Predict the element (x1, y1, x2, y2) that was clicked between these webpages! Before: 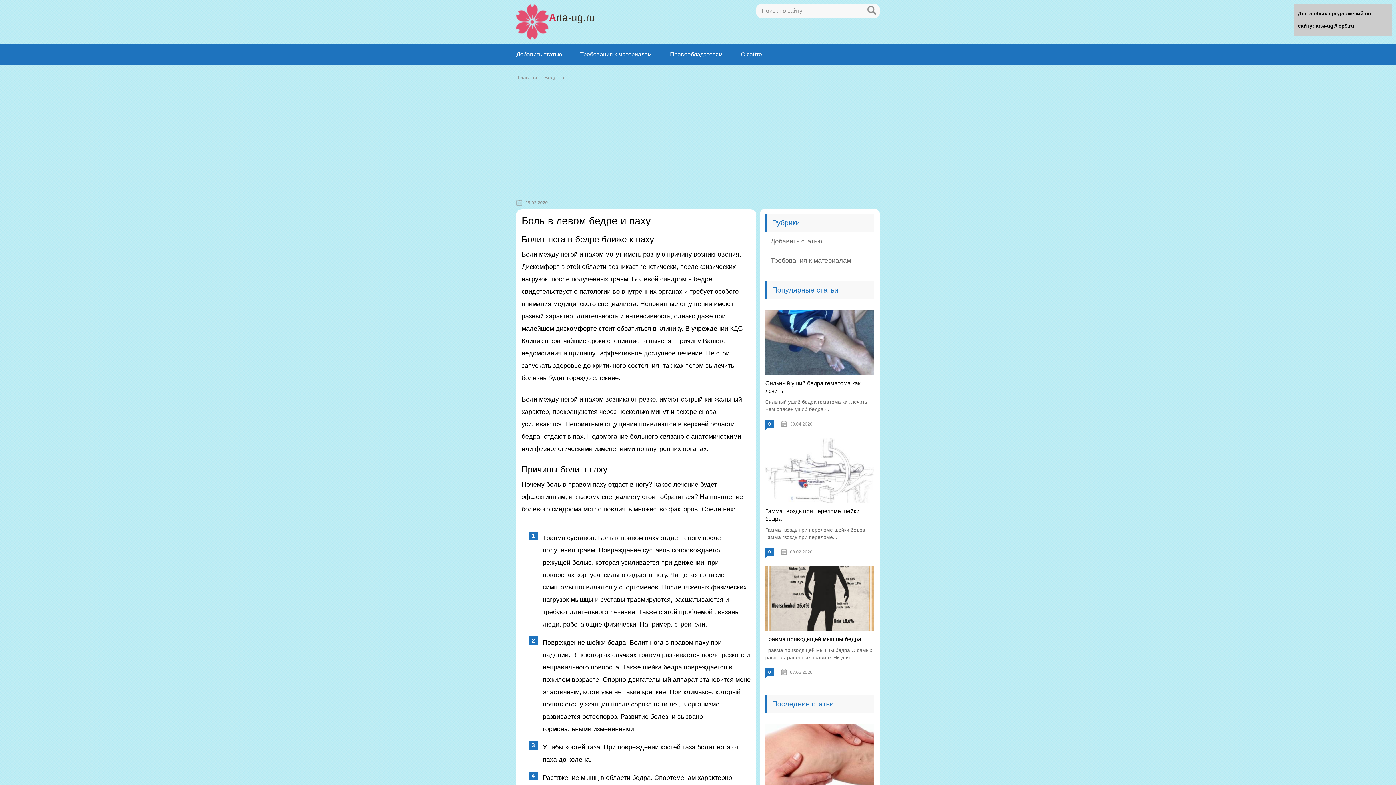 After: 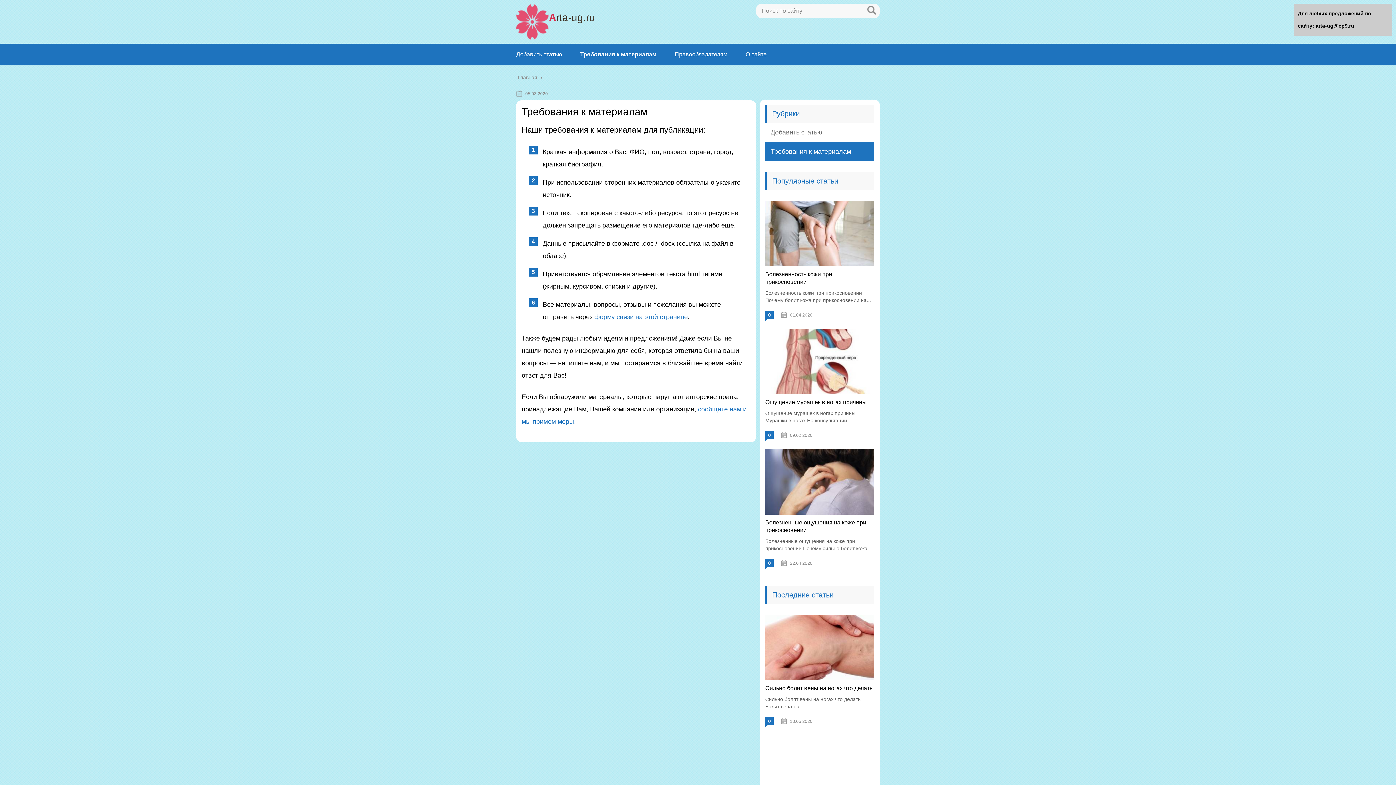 Action: label: Требования к материалам bbox: (765, 251, 874, 270)